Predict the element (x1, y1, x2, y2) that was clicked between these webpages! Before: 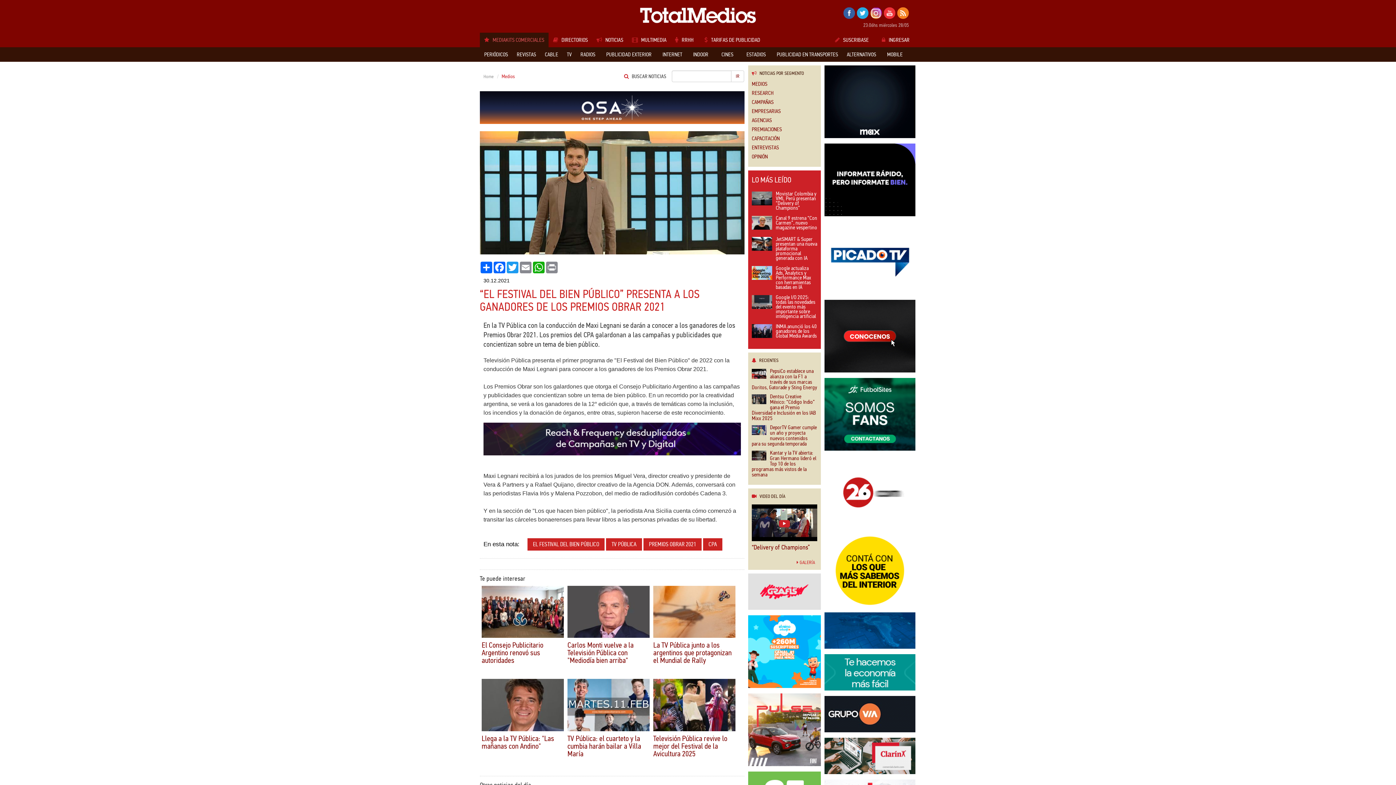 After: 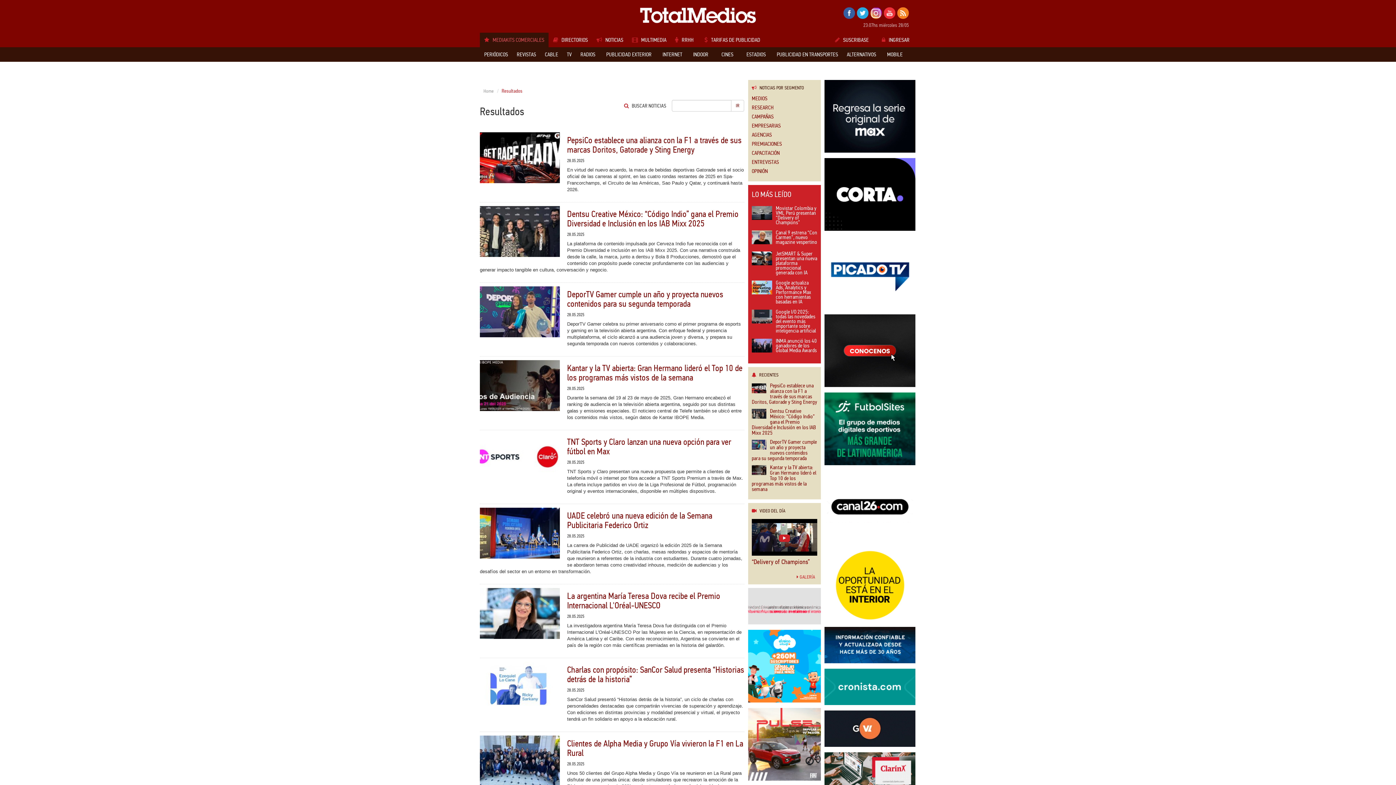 Action: label: IR bbox: (731, 70, 744, 82)